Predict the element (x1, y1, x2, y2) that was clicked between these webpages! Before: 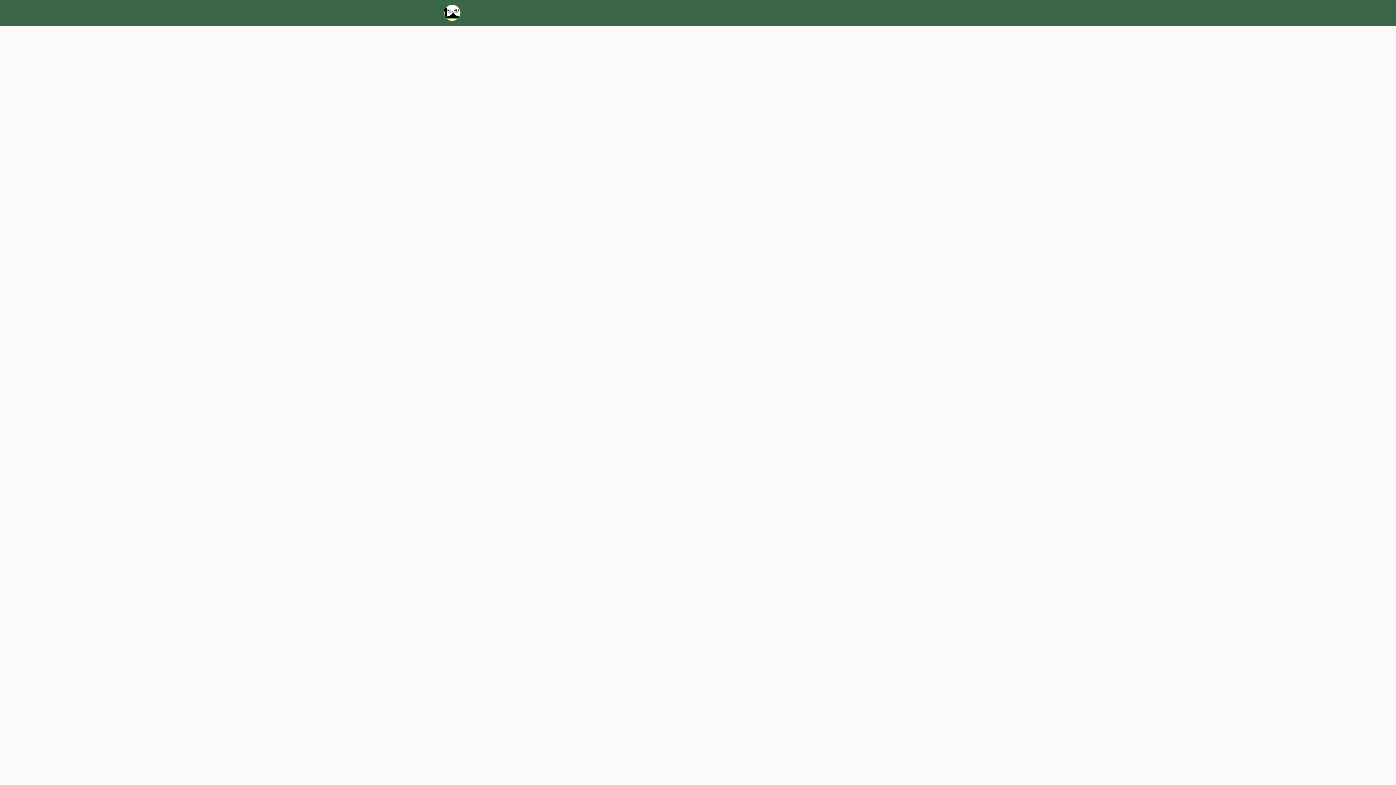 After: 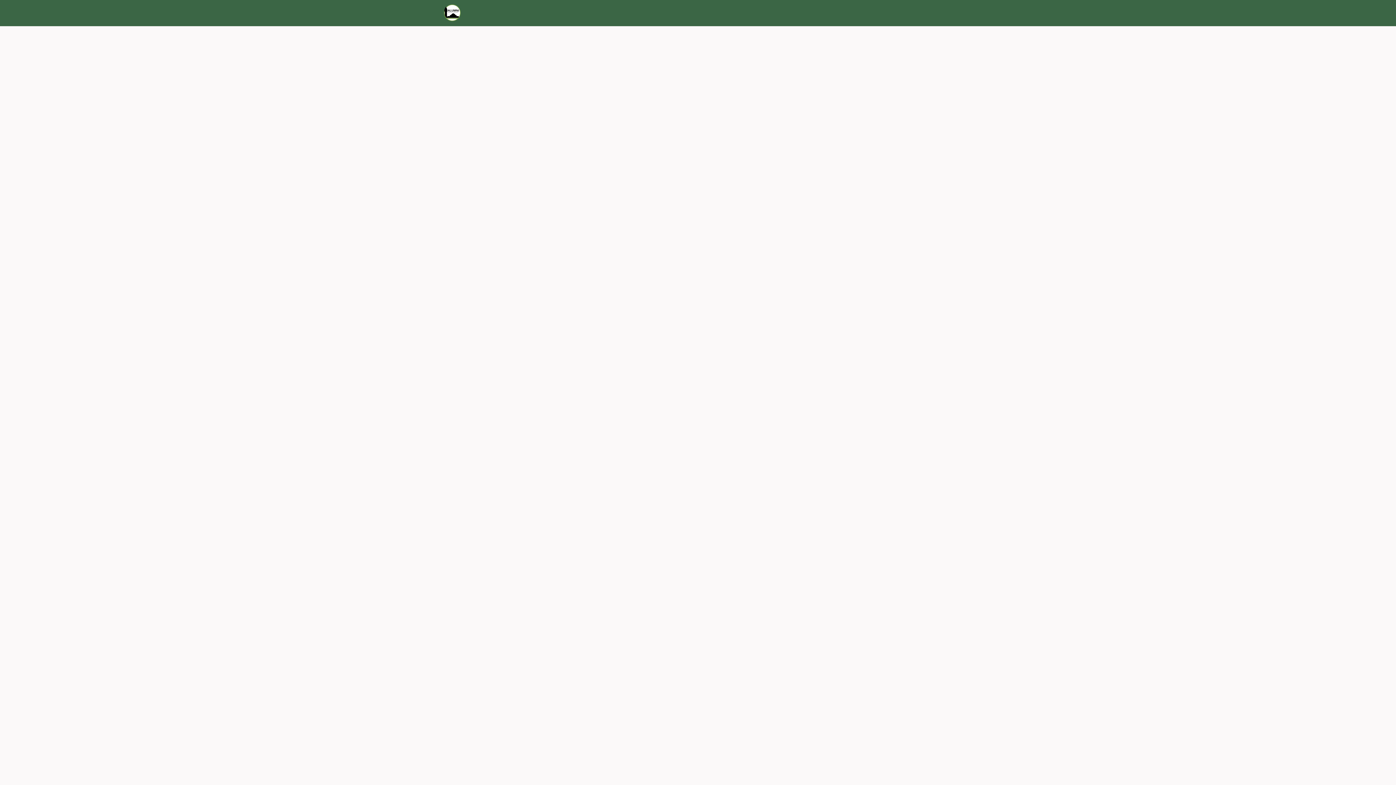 Action: label: Actus bbox: (498, 0, 523, 26)